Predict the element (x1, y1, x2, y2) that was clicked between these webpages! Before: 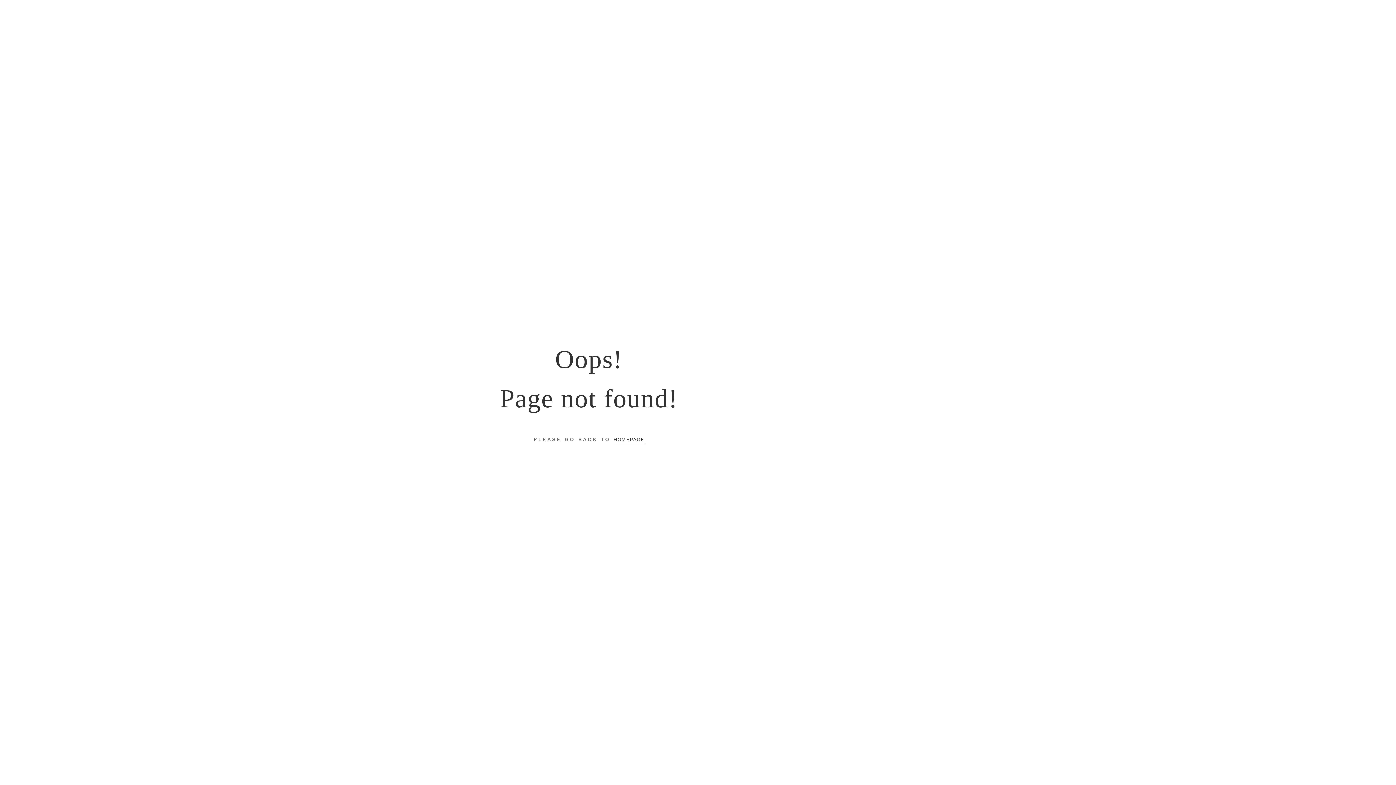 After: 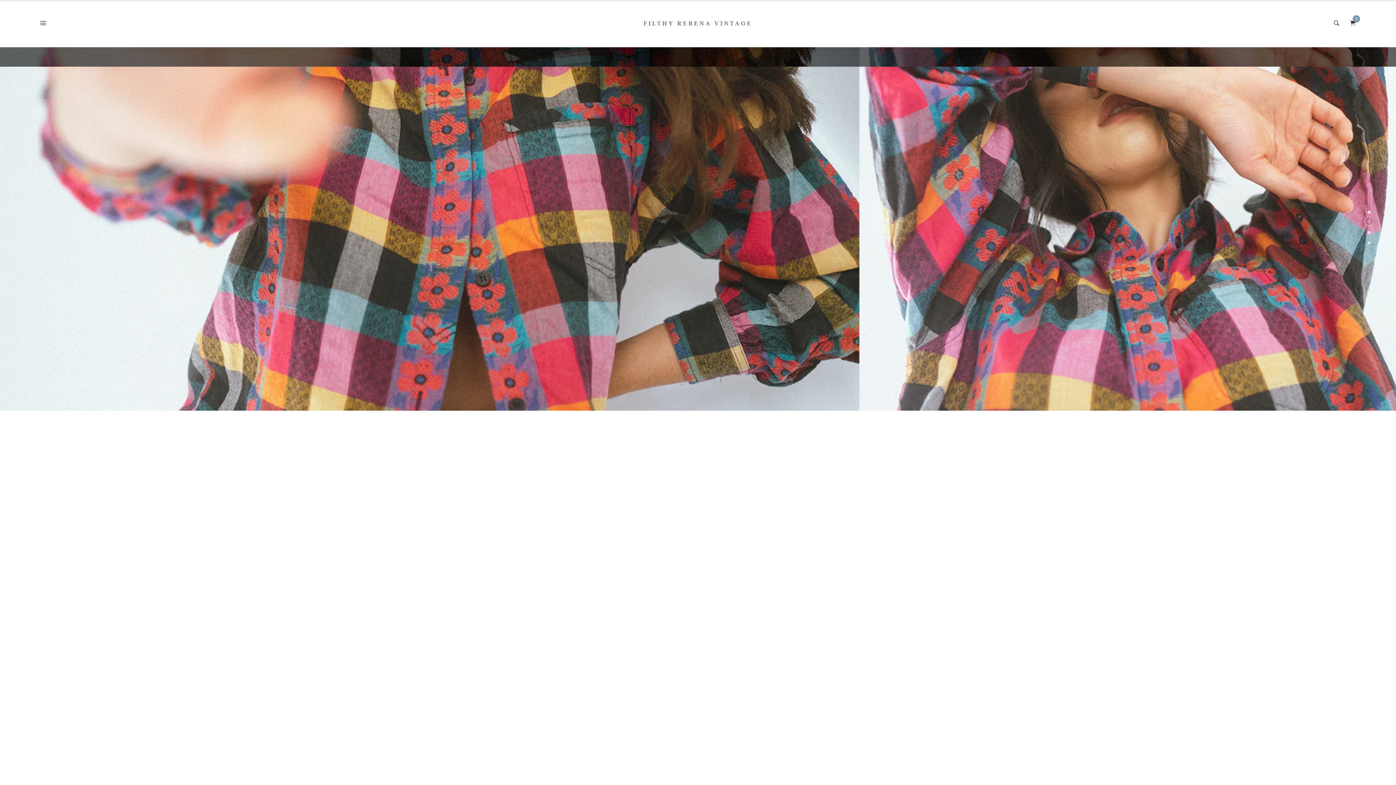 Action: bbox: (613, 435, 644, 444) label: HOMEPAGE